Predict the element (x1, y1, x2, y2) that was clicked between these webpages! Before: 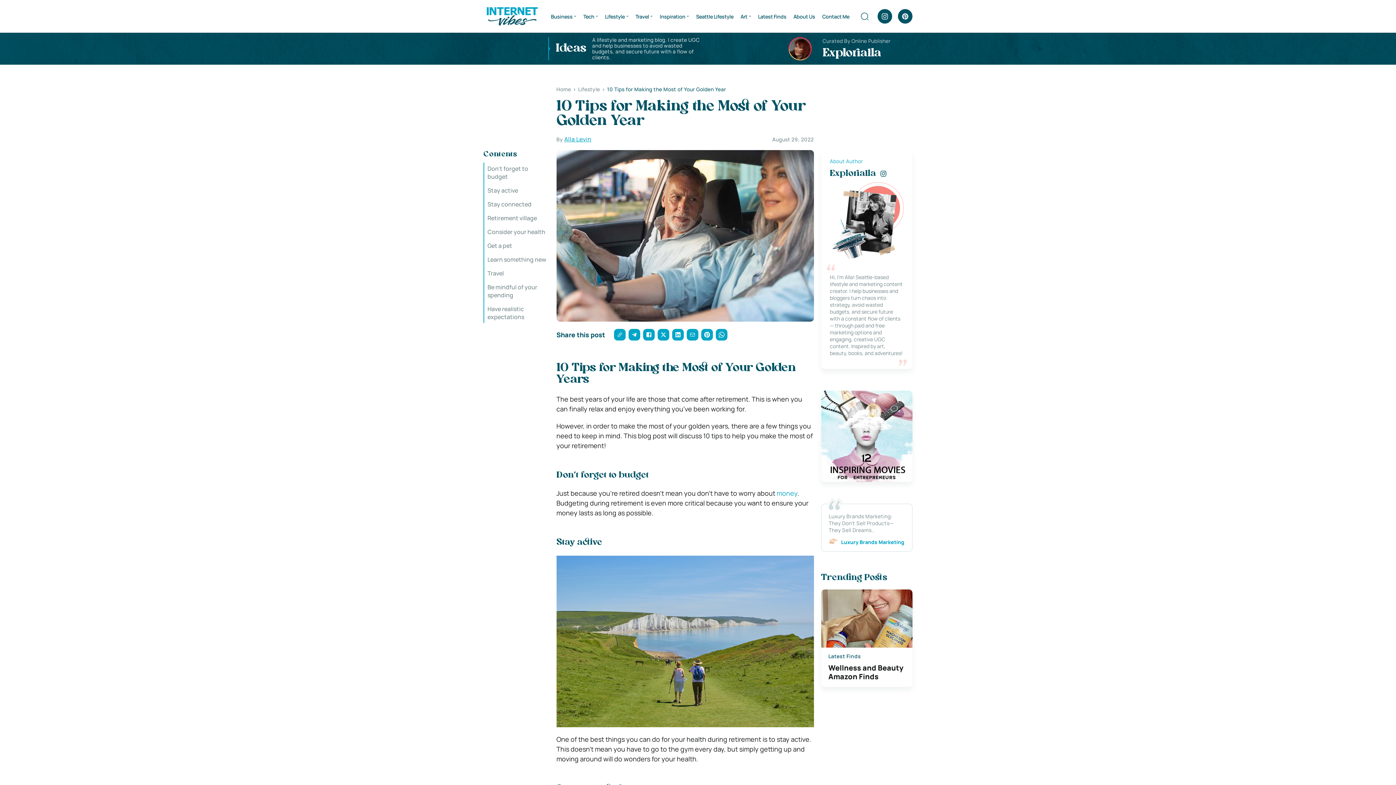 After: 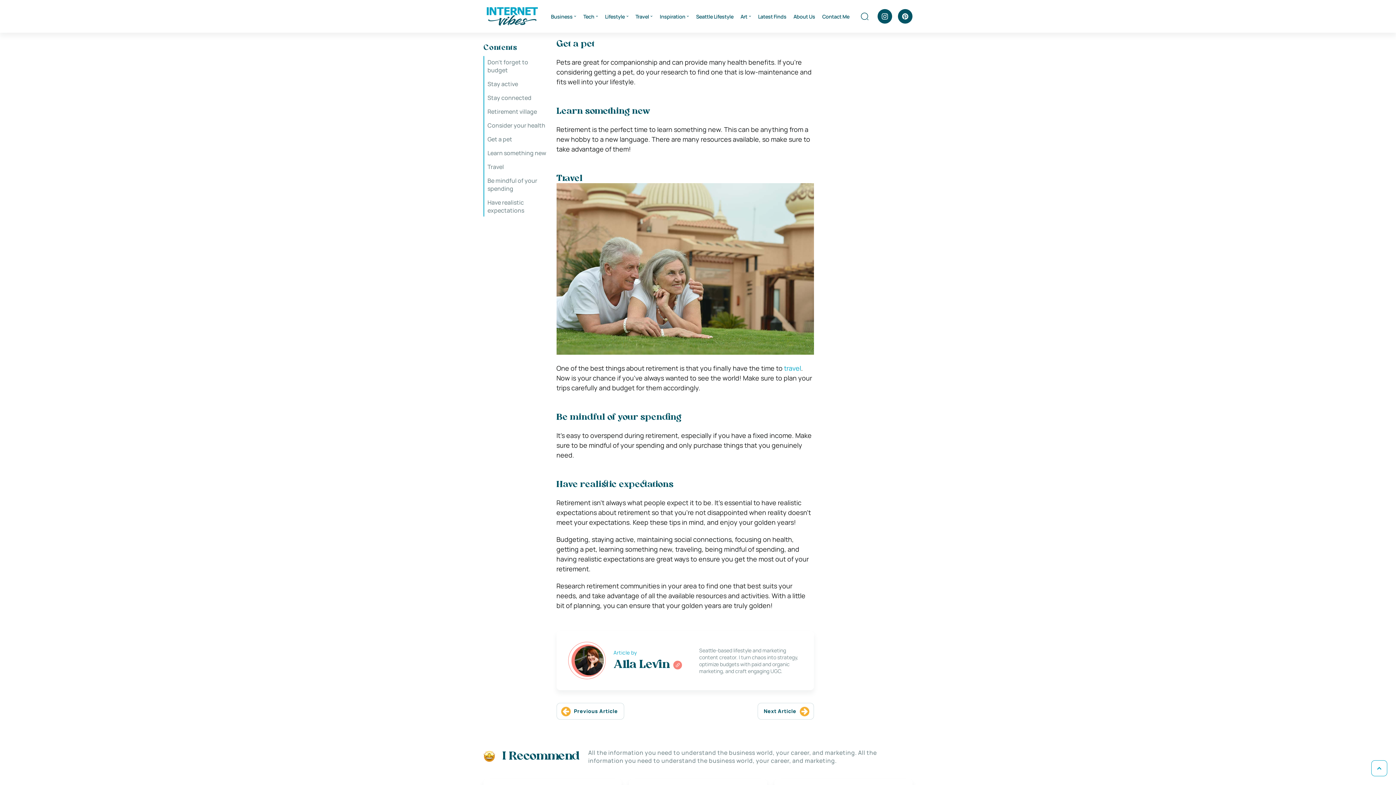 Action: label: Get a pet bbox: (487, 241, 549, 249)